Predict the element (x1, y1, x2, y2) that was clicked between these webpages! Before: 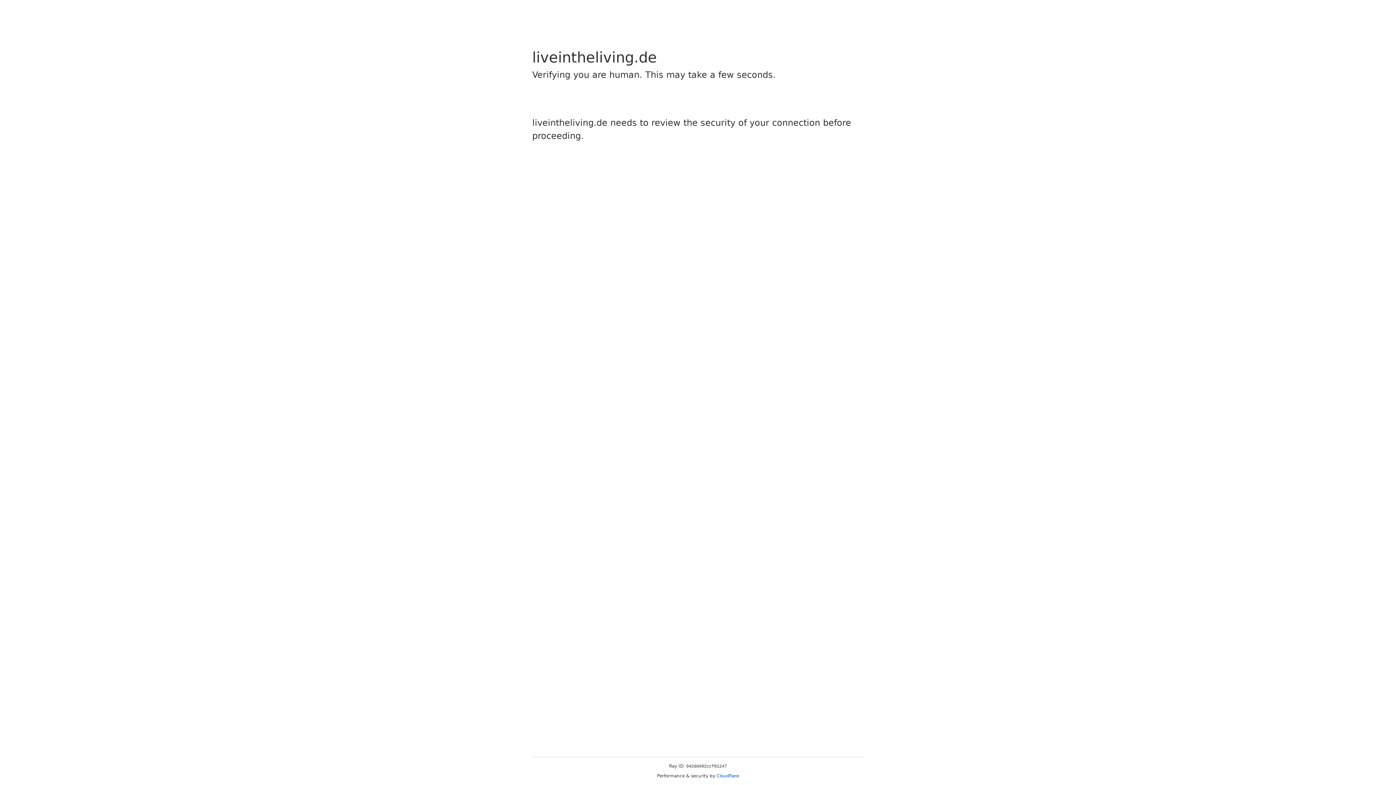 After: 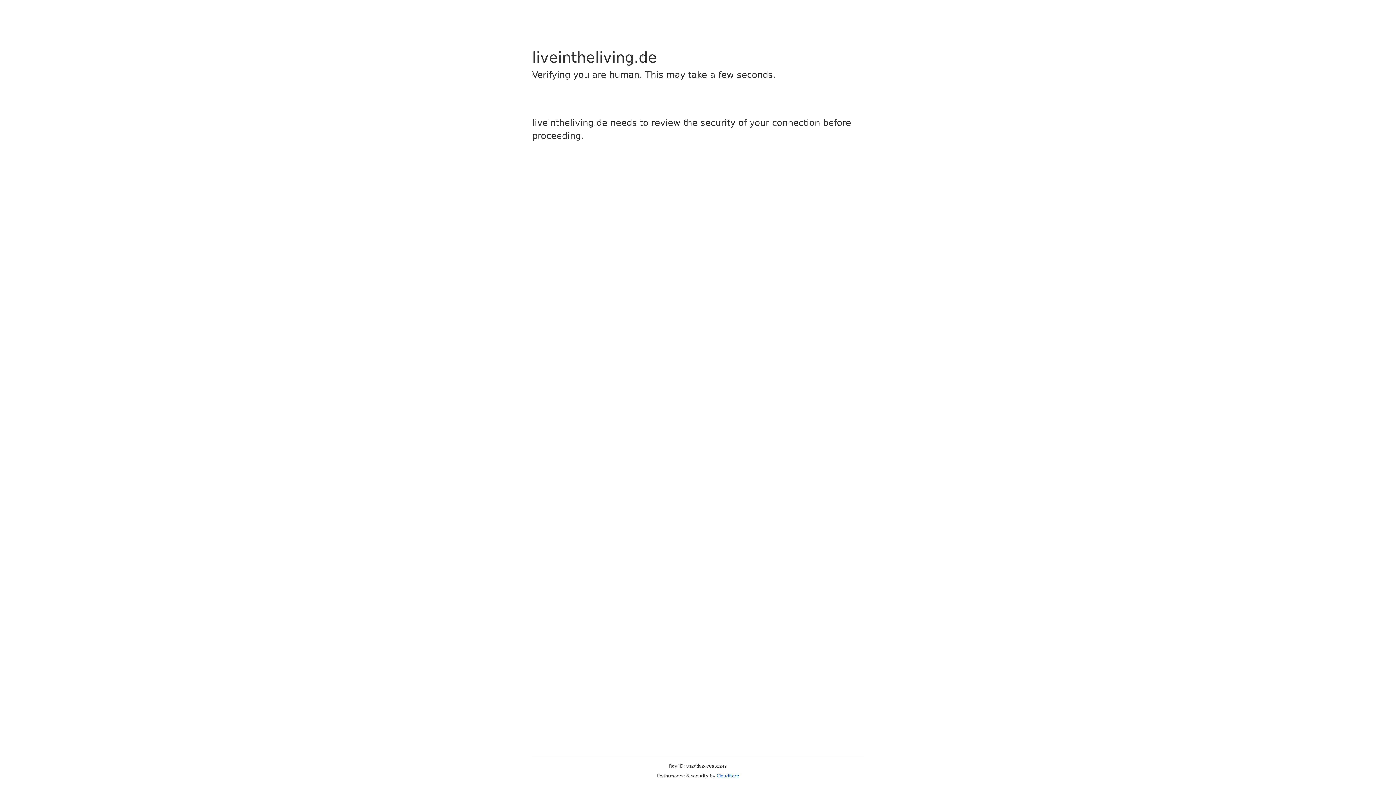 Action: bbox: (716, 773, 739, 778) label: Cloudflare